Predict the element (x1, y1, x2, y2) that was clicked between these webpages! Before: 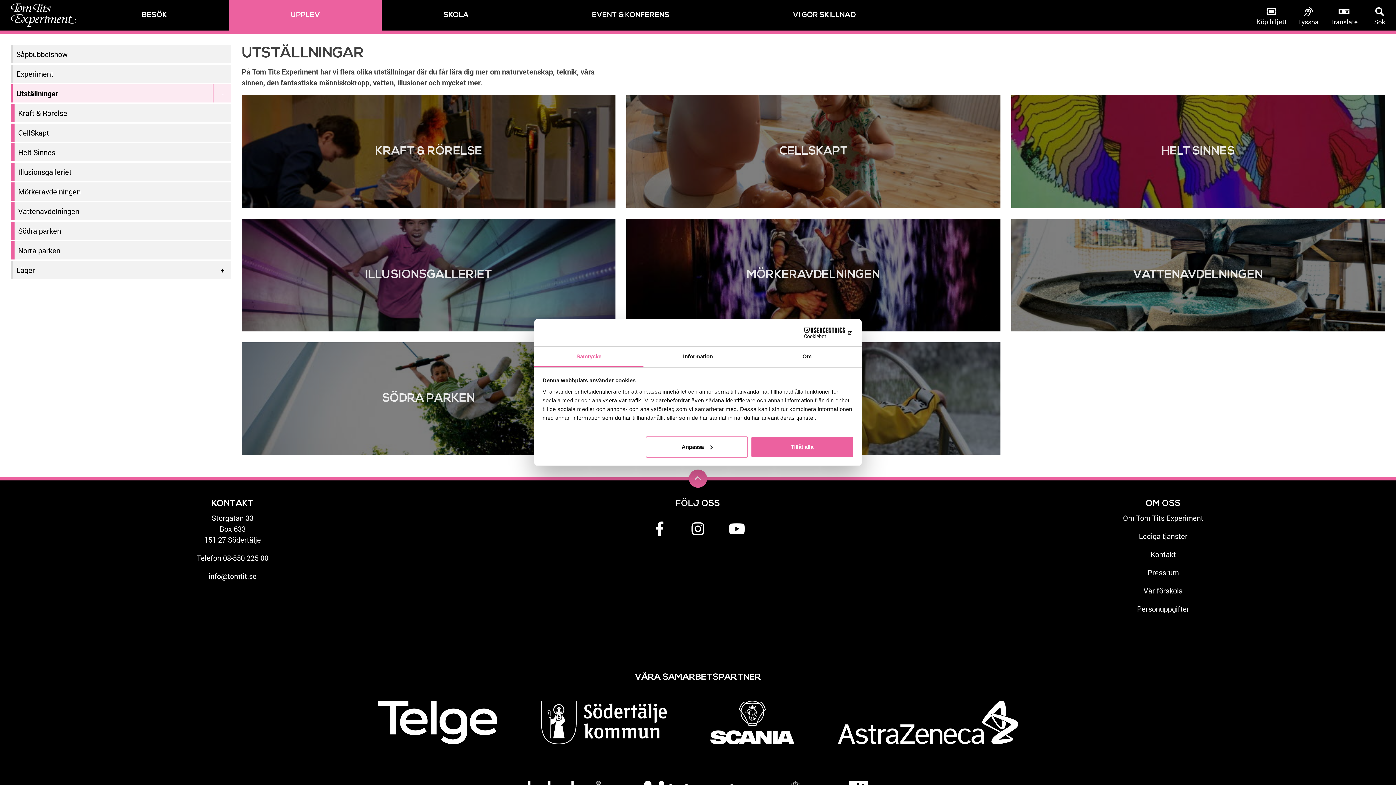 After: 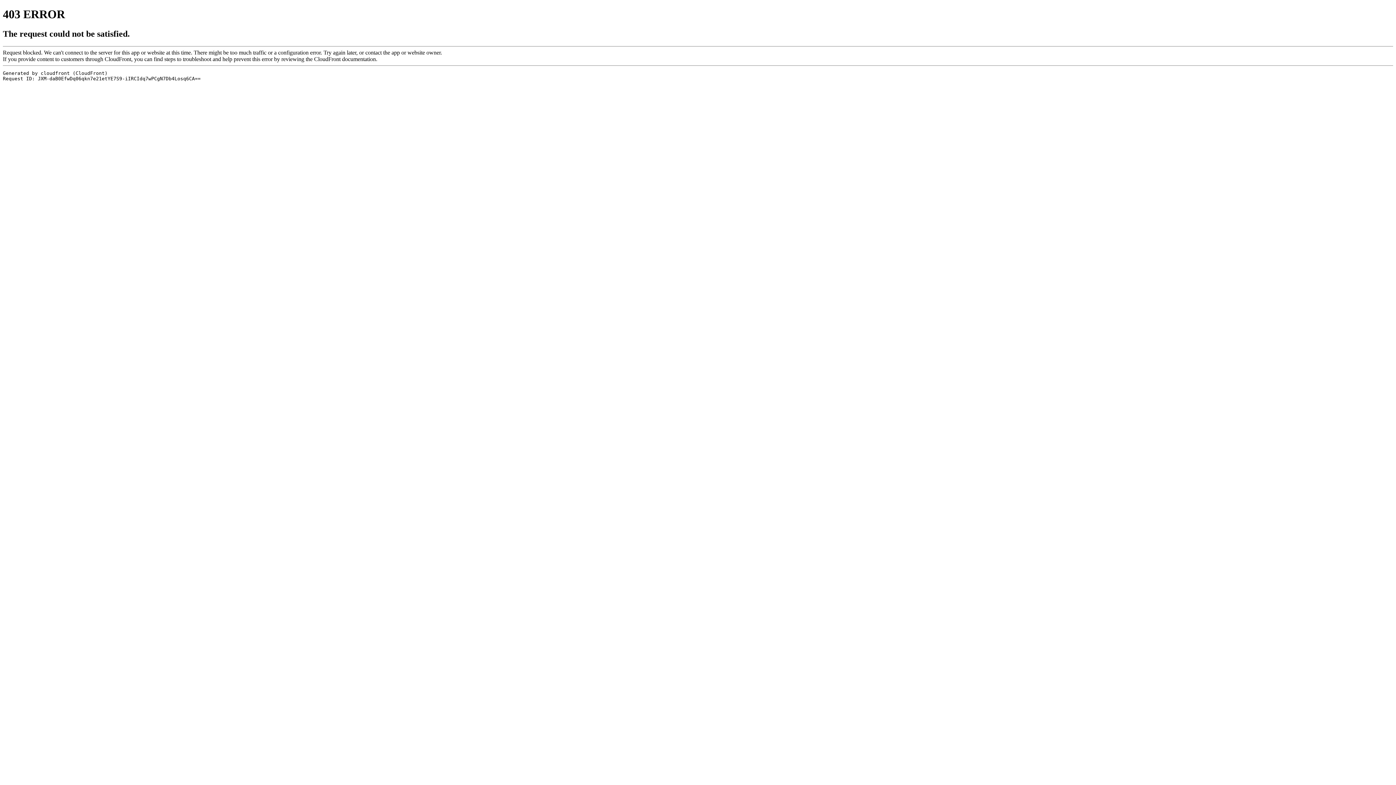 Action: bbox: (838, 701, 1018, 744)